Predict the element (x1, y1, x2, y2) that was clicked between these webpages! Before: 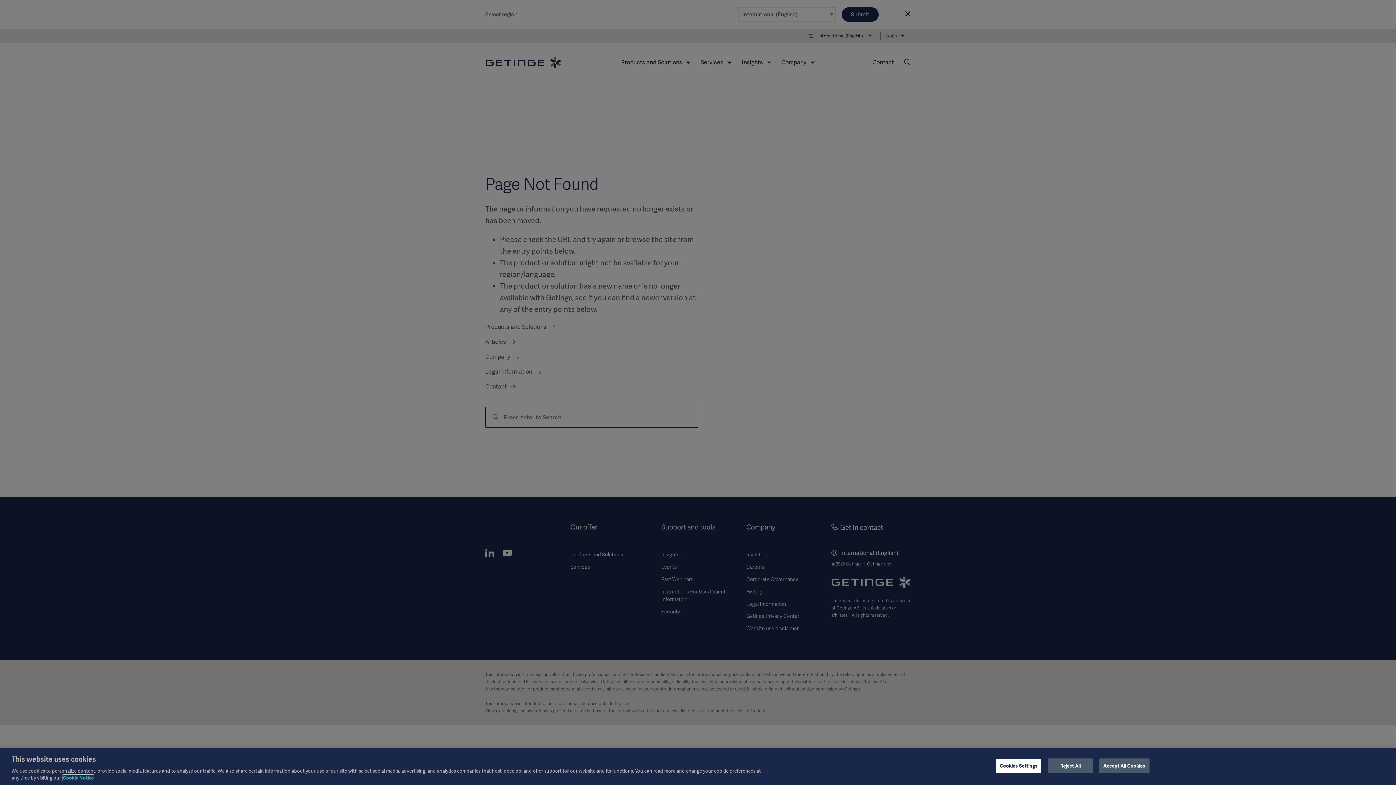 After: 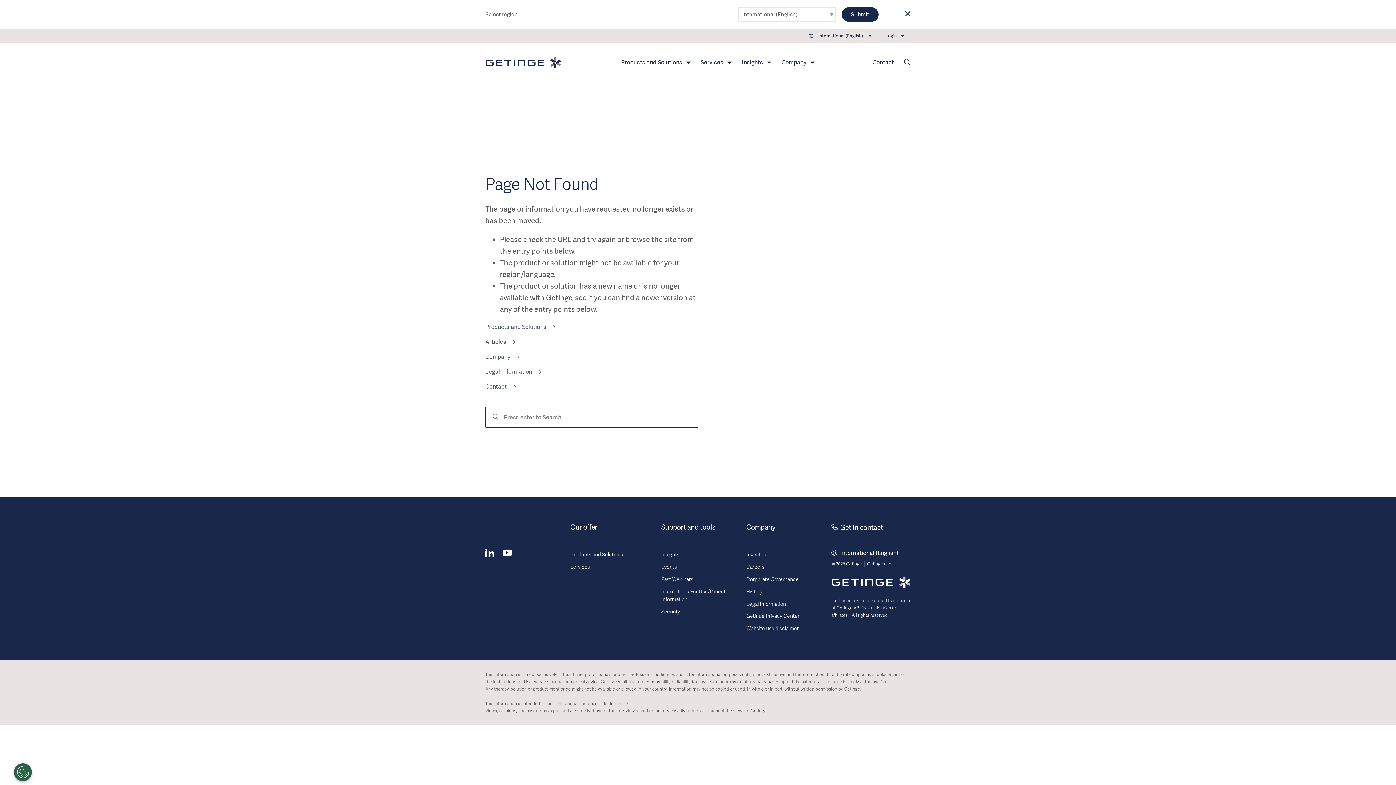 Action: label: Reject All bbox: (1048, 758, 1093, 773)